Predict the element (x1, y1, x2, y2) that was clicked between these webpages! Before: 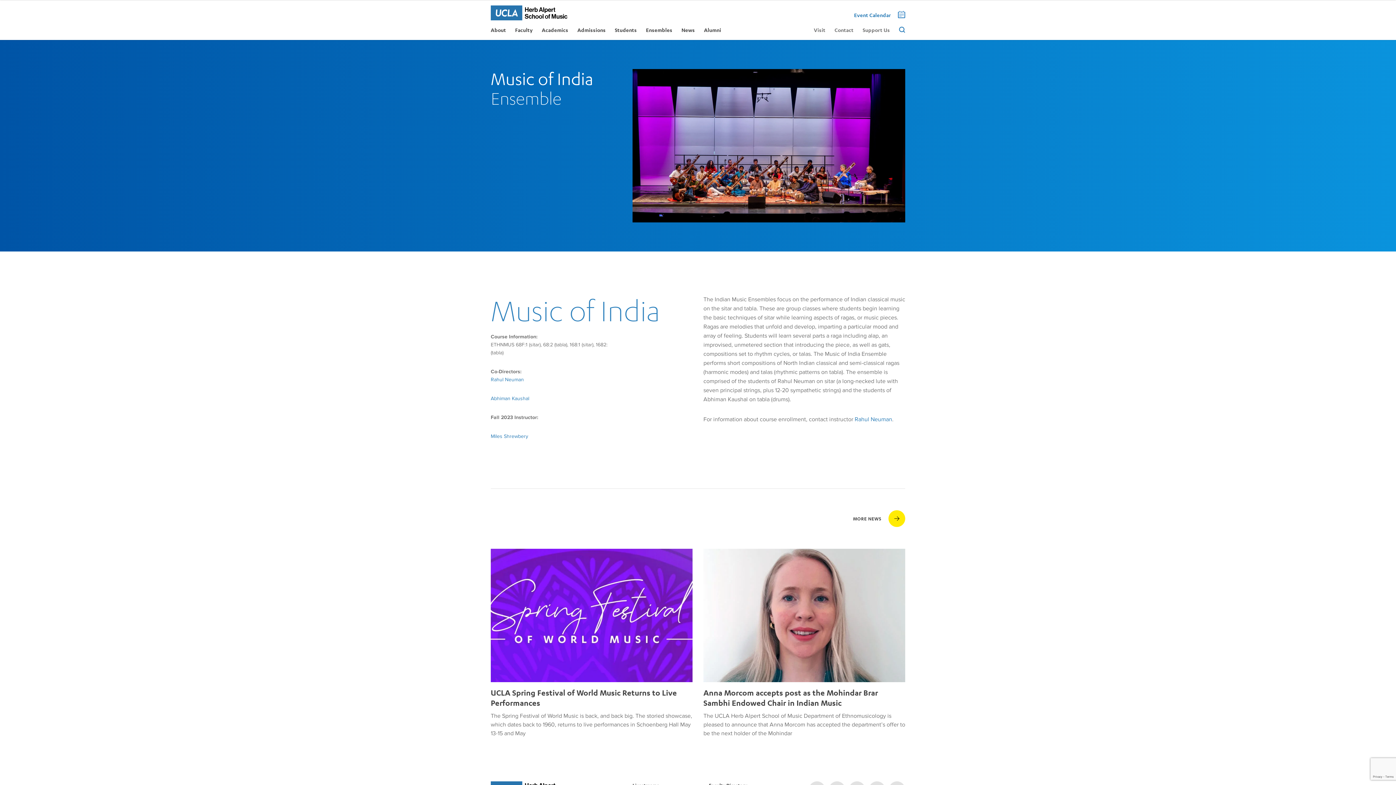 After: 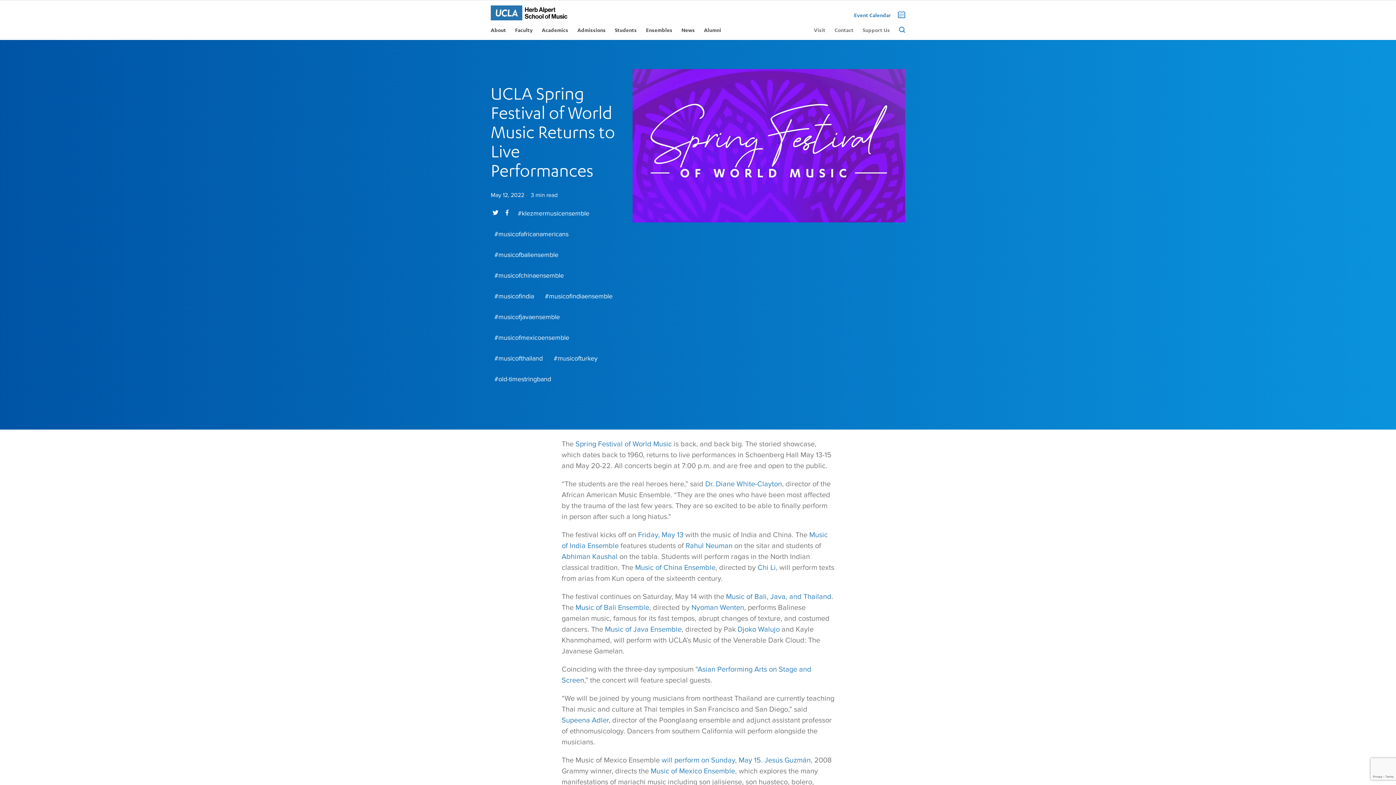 Action: bbox: (490, 687, 692, 708) label: UCLA Spring Festival of World Music Returns to Live Performances